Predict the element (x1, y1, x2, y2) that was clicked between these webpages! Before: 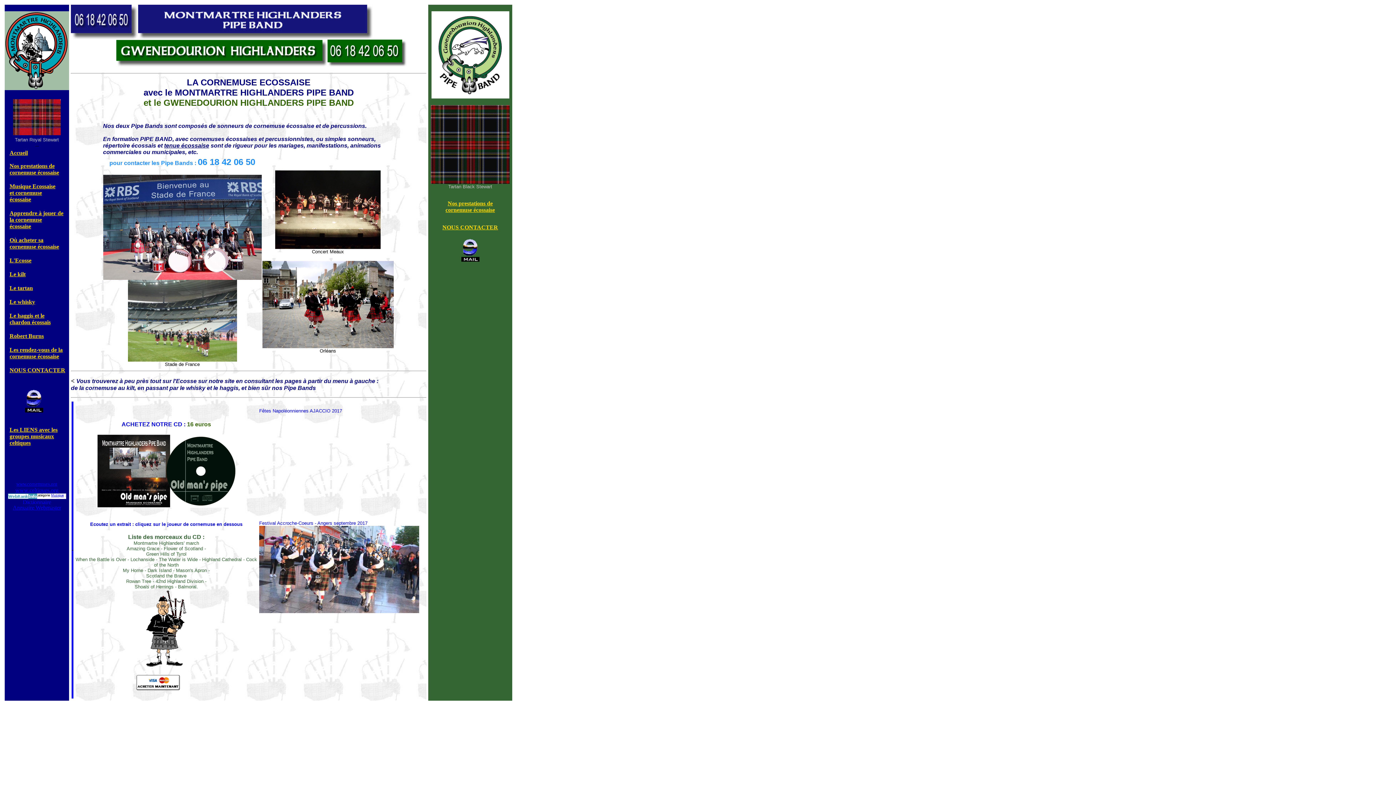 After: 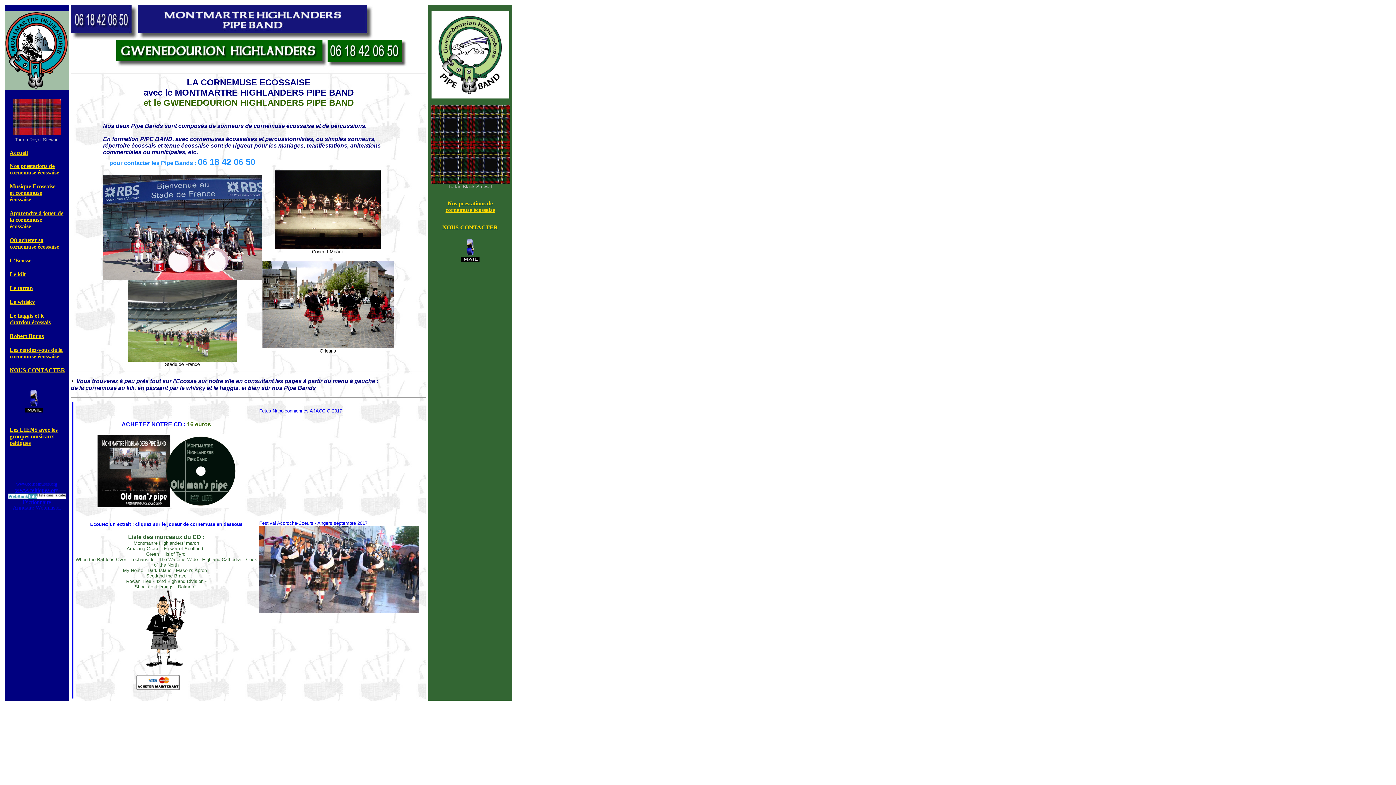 Action: label: NOUS CONTACTER bbox: (9, 367, 65, 373)